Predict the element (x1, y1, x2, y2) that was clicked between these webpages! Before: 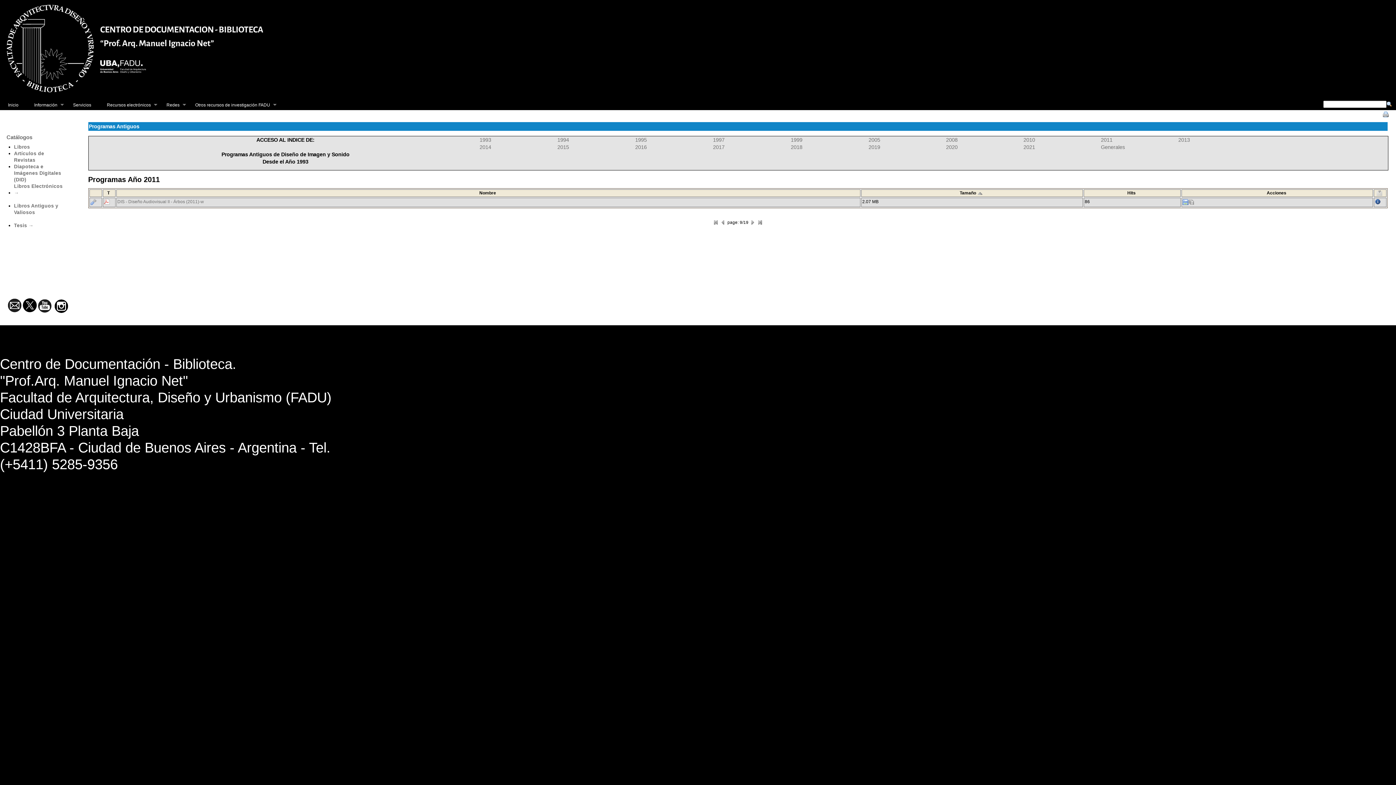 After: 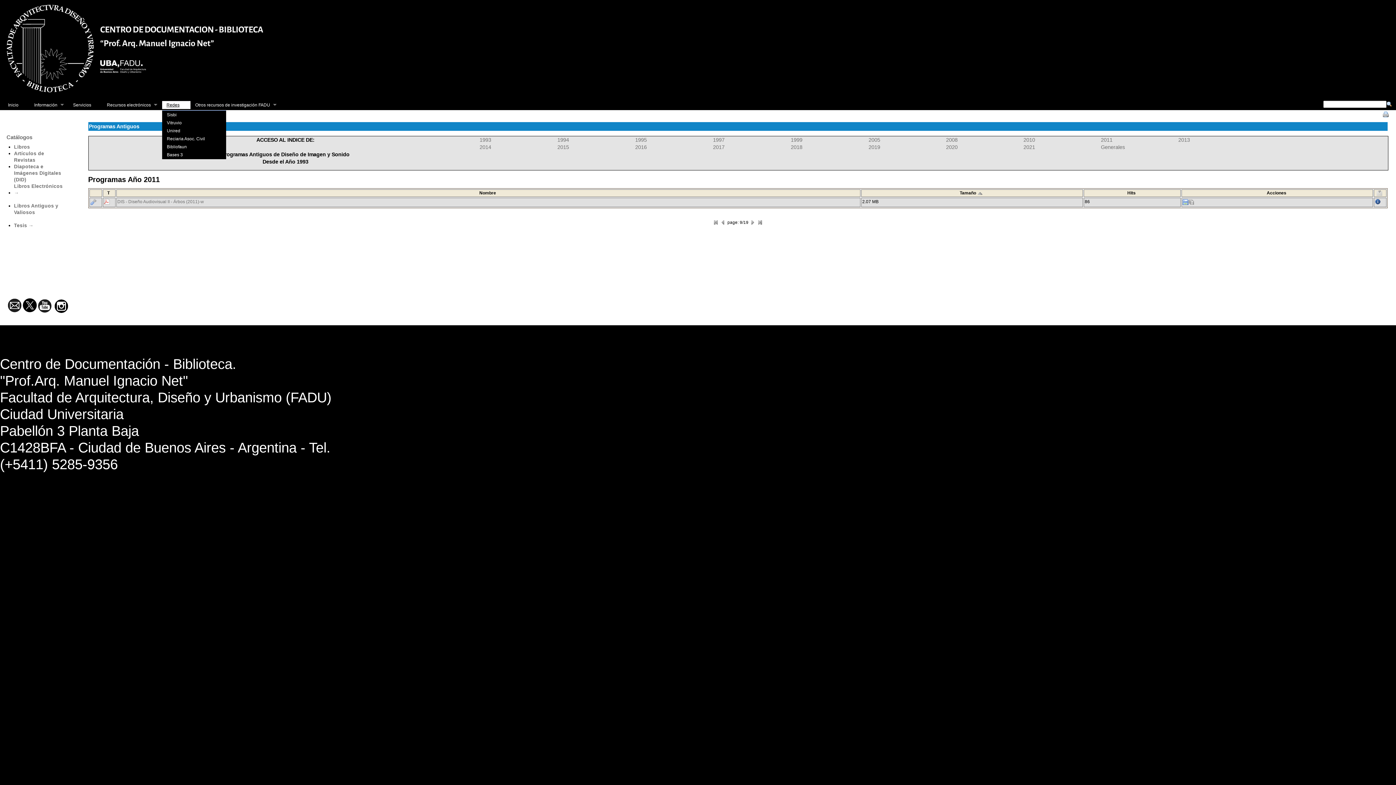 Action: bbox: (162, 101, 190, 109) label: Redes